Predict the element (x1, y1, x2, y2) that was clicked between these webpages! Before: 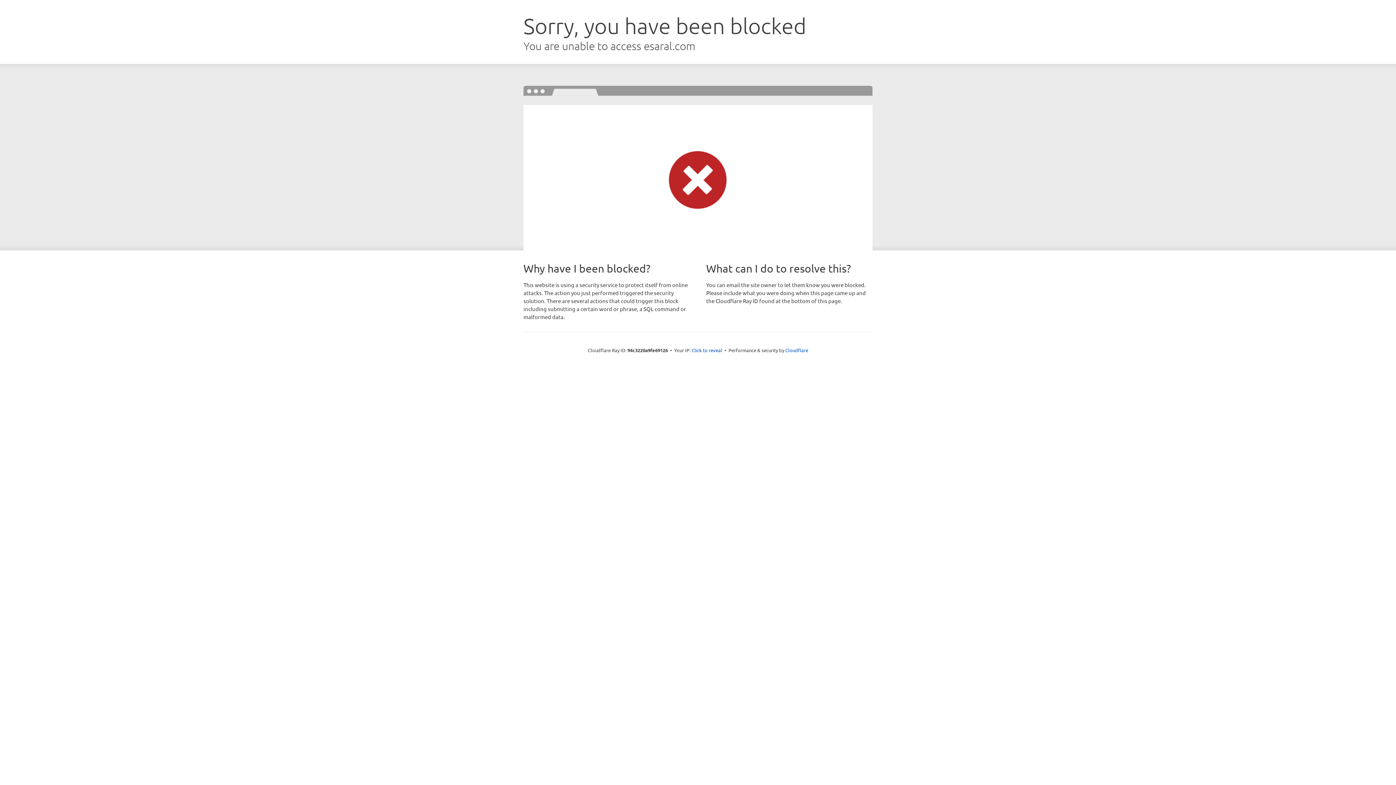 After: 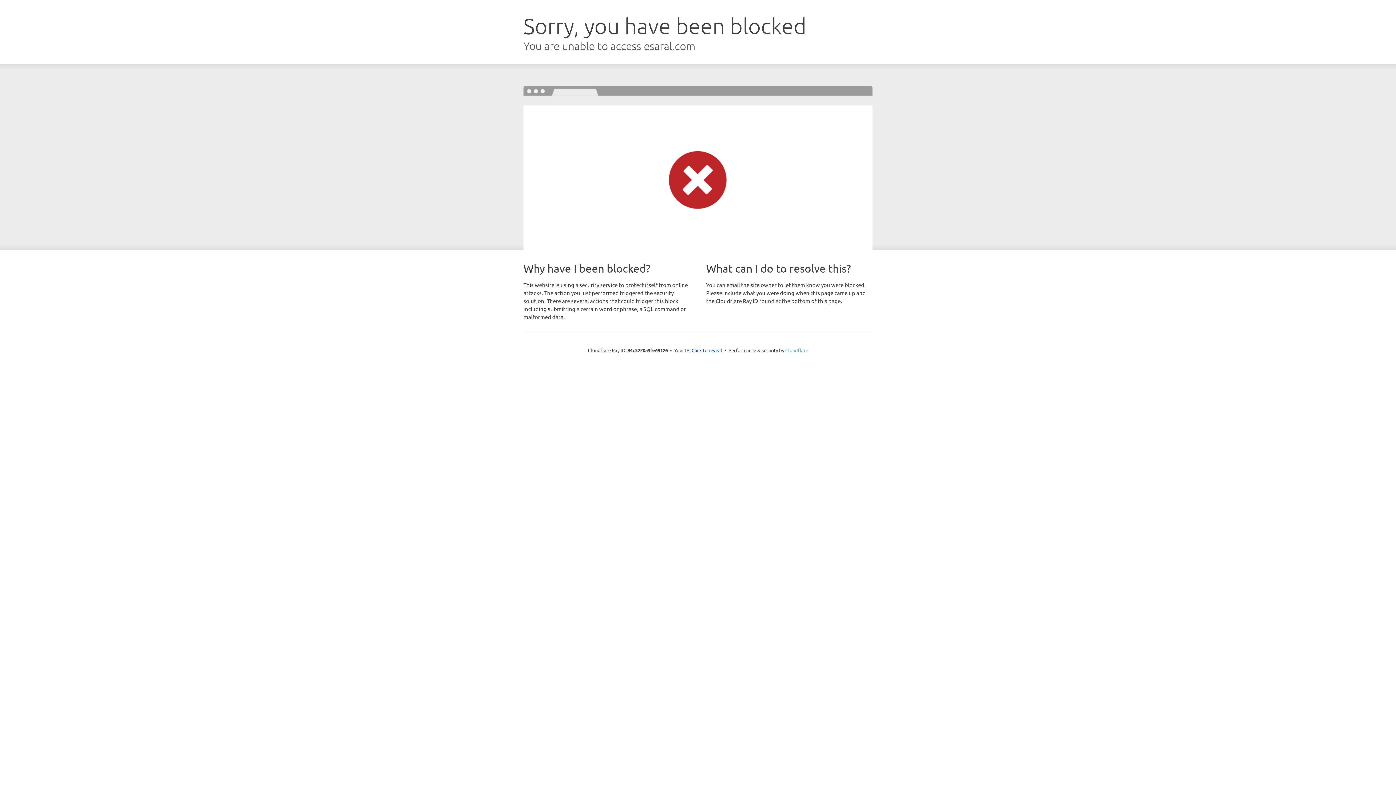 Action: bbox: (785, 347, 808, 353) label: Cloudflare